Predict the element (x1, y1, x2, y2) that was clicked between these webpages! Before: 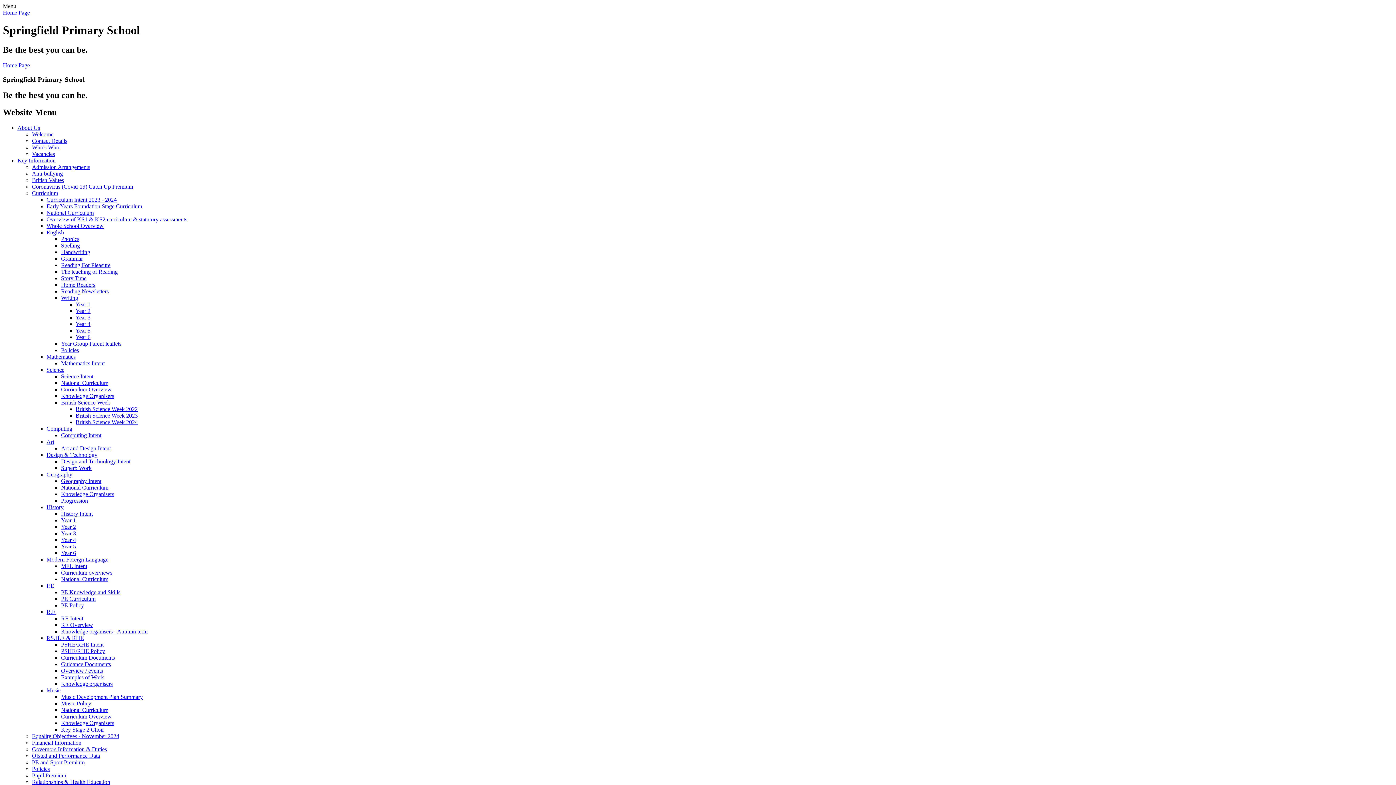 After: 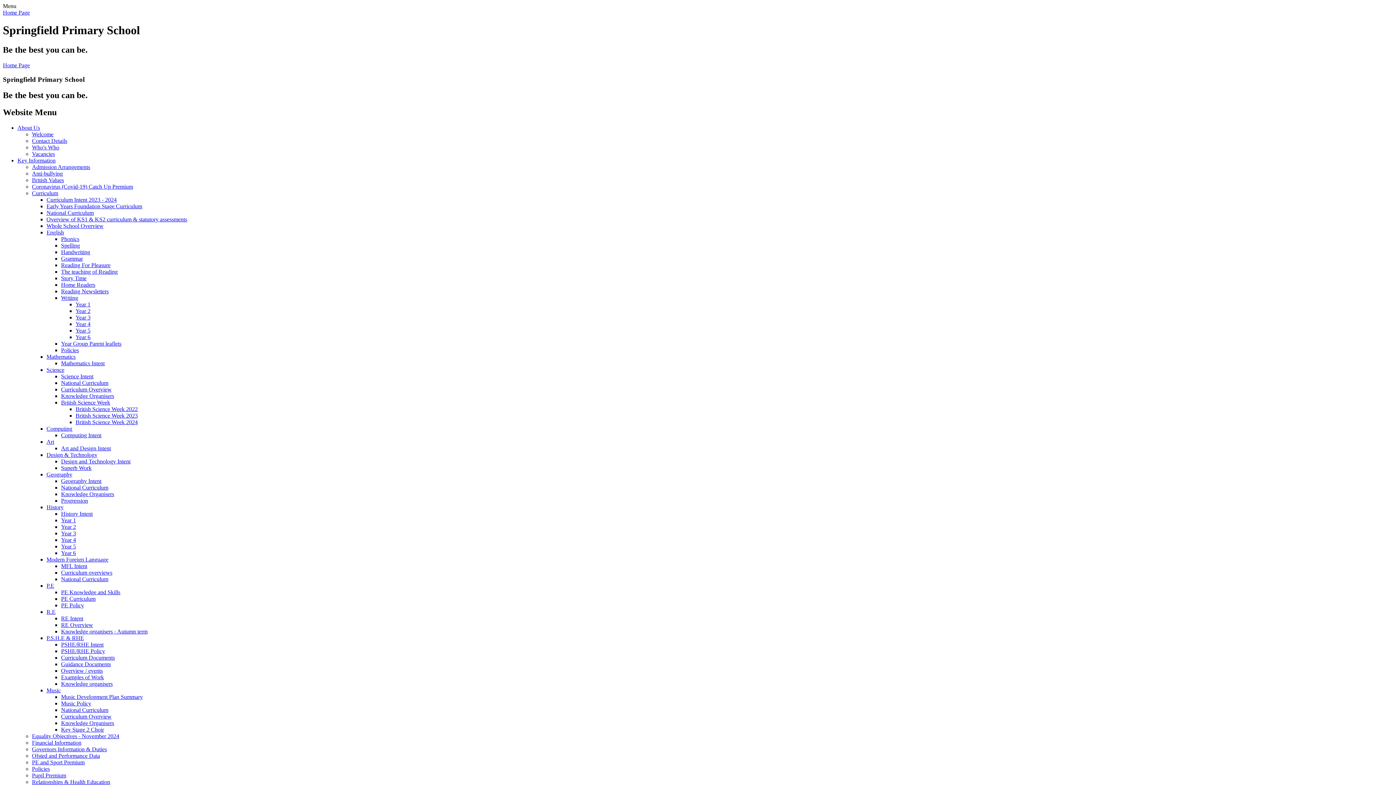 Action: label: R.E bbox: (46, 609, 55, 615)